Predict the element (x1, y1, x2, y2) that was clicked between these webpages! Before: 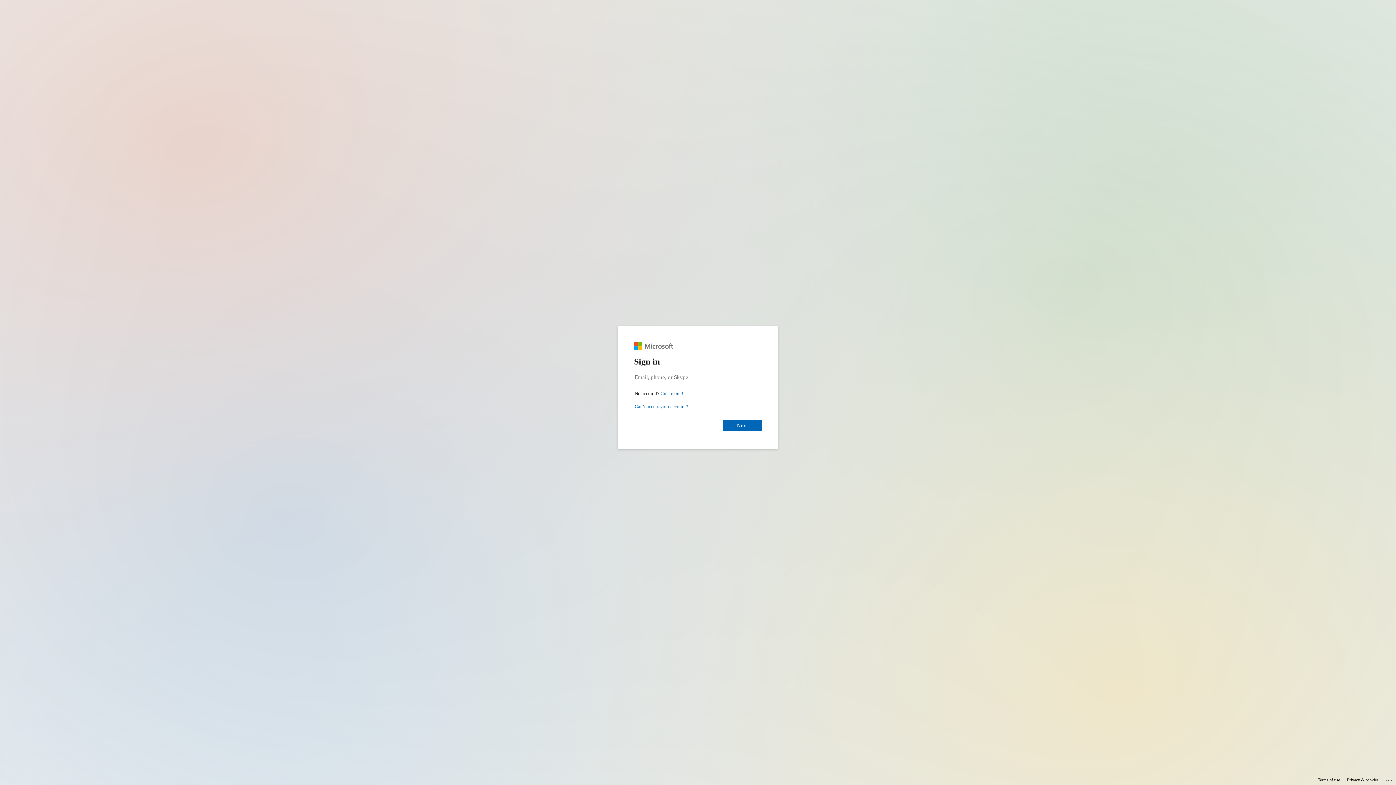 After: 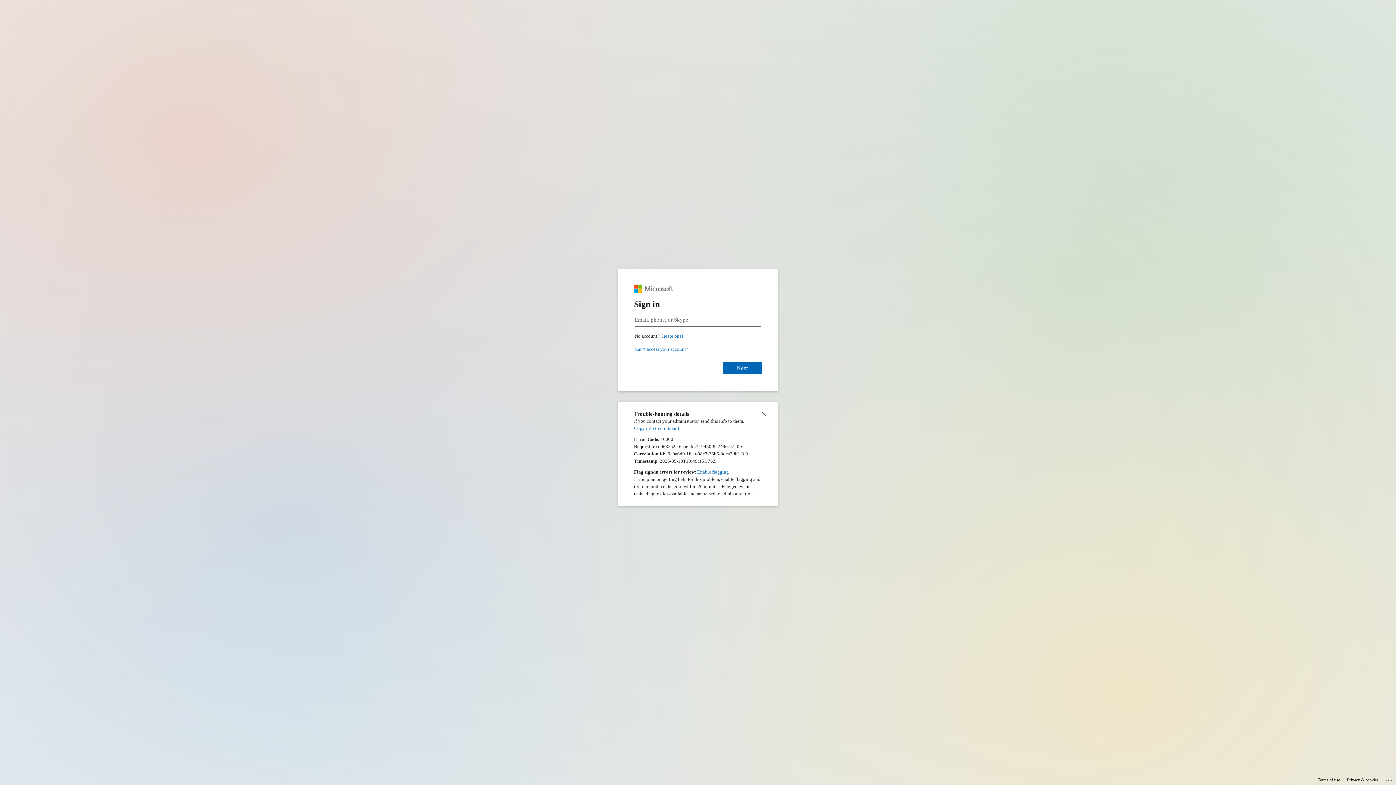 Action: label: Click here for troubleshooting information bbox: (1385, 775, 1393, 783)